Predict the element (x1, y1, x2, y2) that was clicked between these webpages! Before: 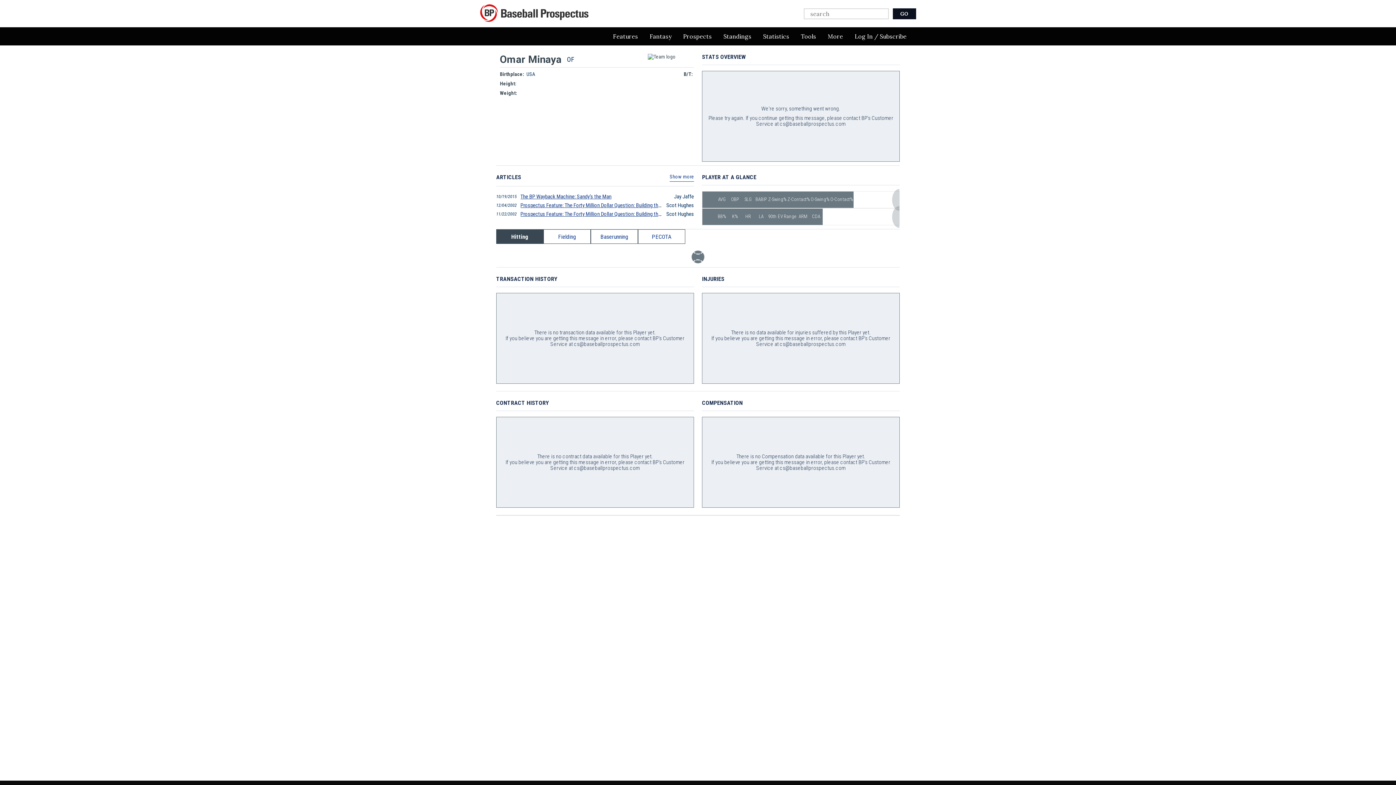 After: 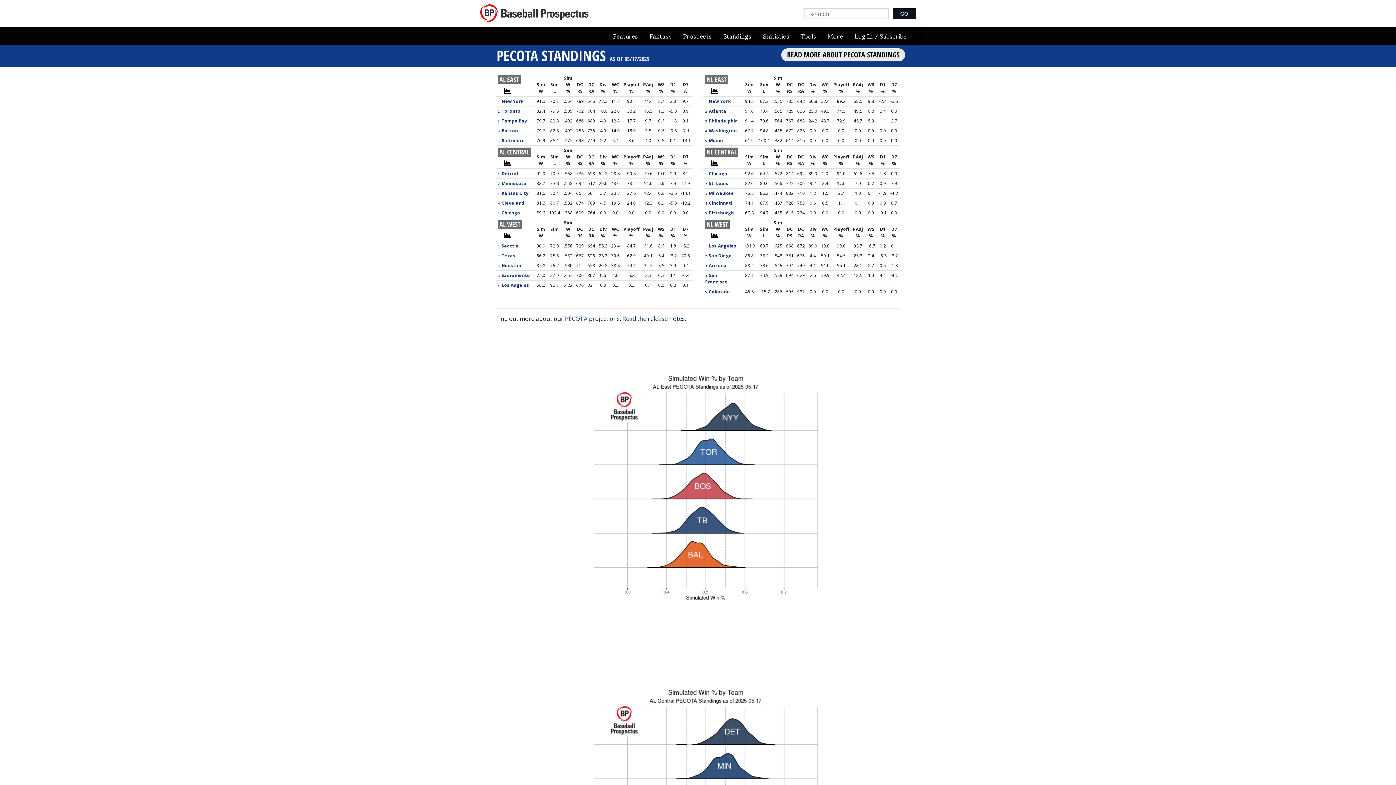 Action: label: Standings bbox: (717, 27, 757, 45)